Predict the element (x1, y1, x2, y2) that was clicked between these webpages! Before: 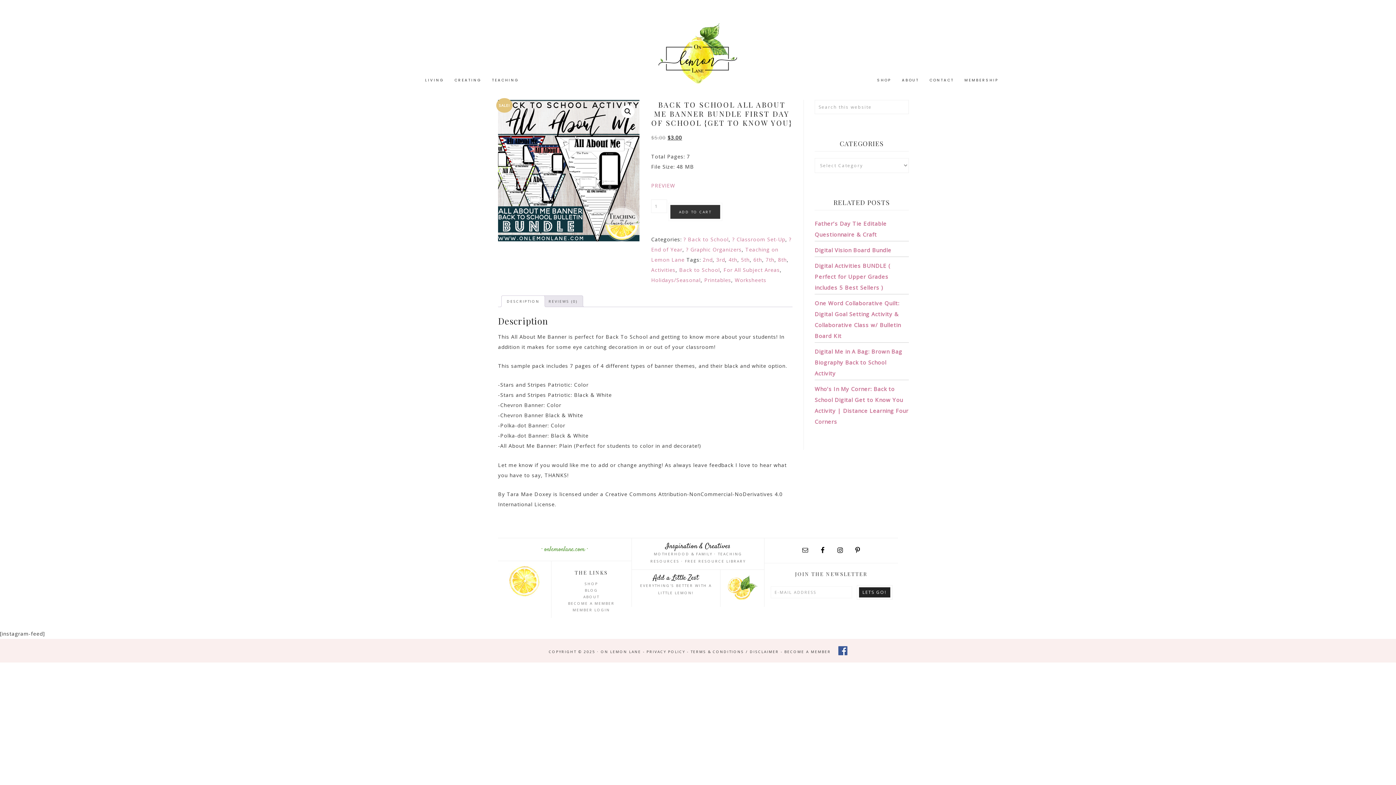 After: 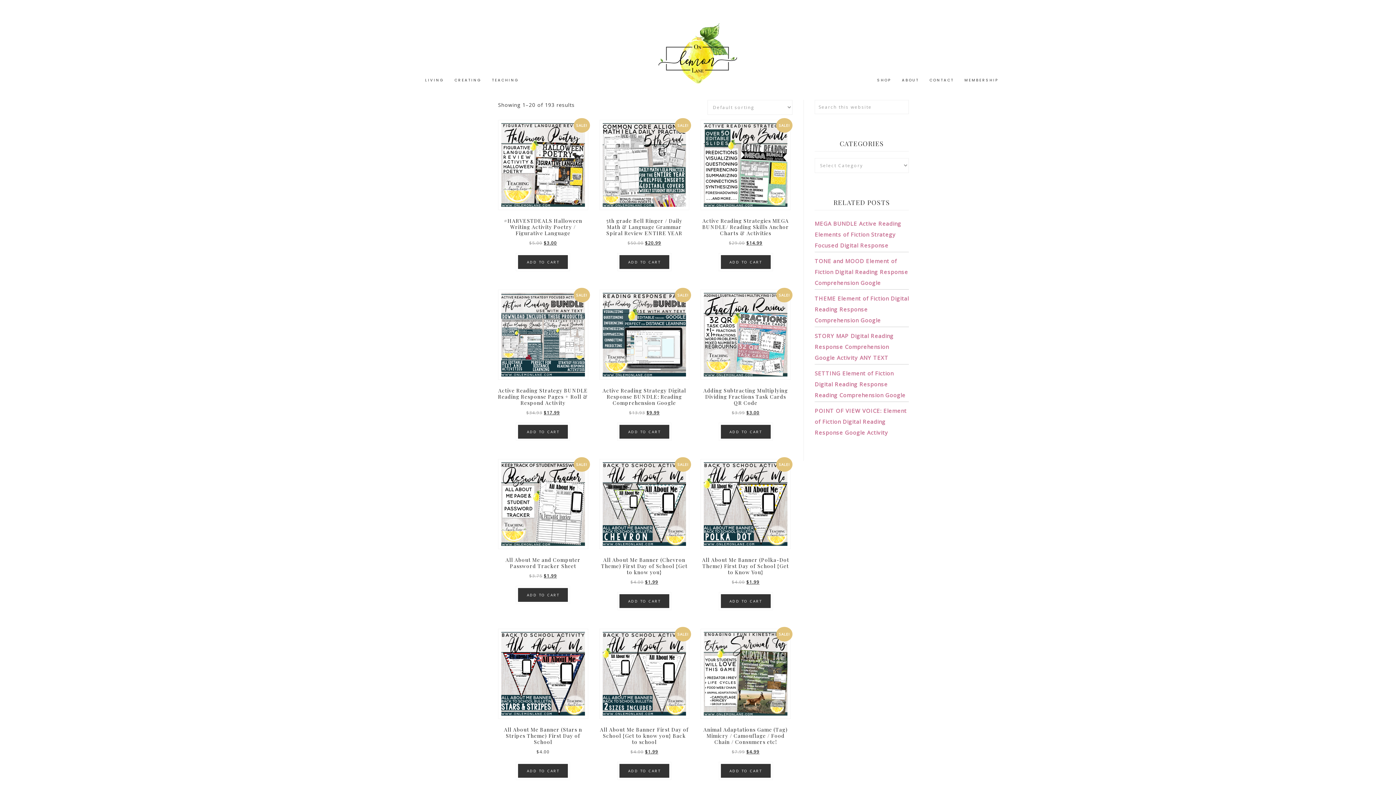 Action: label: 4th bbox: (728, 256, 737, 263)